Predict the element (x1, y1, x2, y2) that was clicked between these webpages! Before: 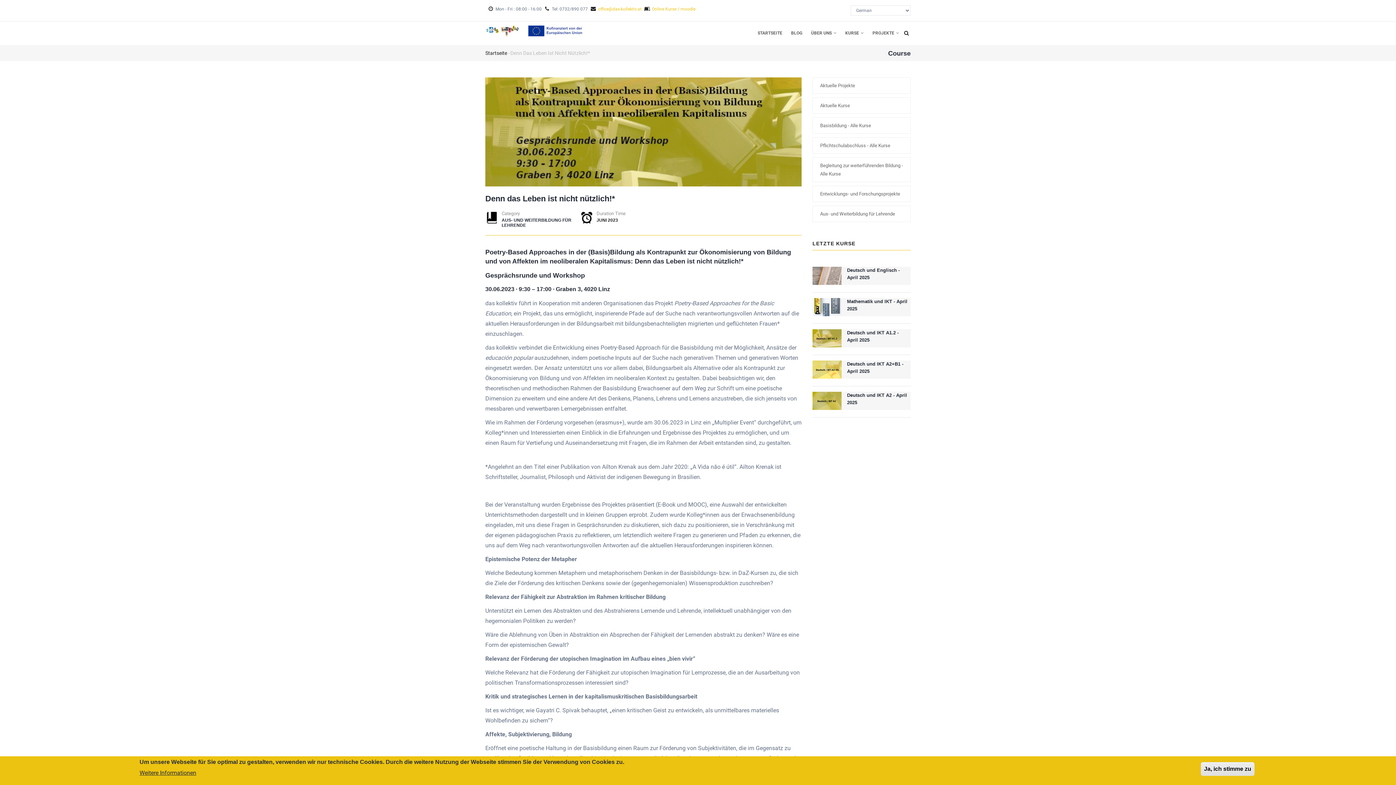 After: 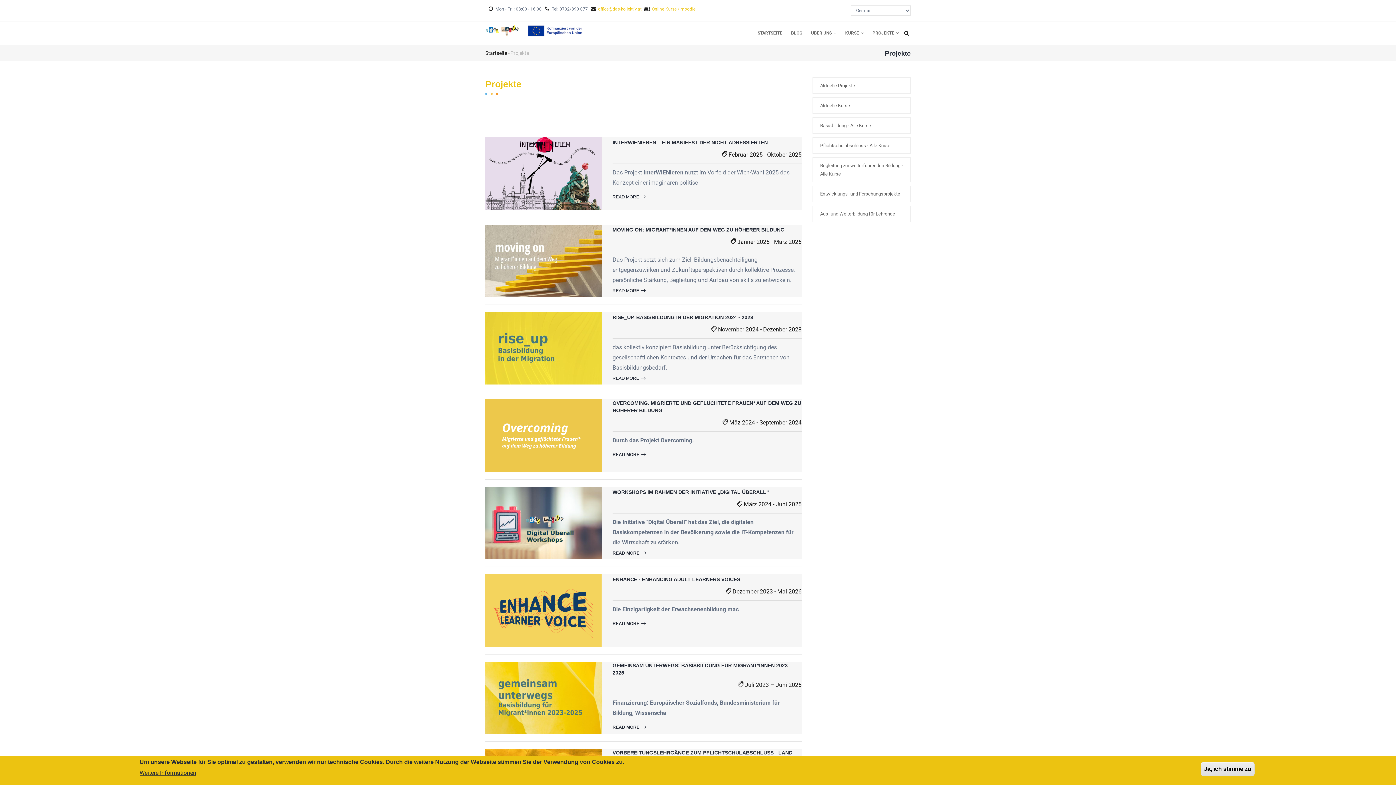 Action: bbox: (868, 21, 903, 45) label: PROJEKTE 